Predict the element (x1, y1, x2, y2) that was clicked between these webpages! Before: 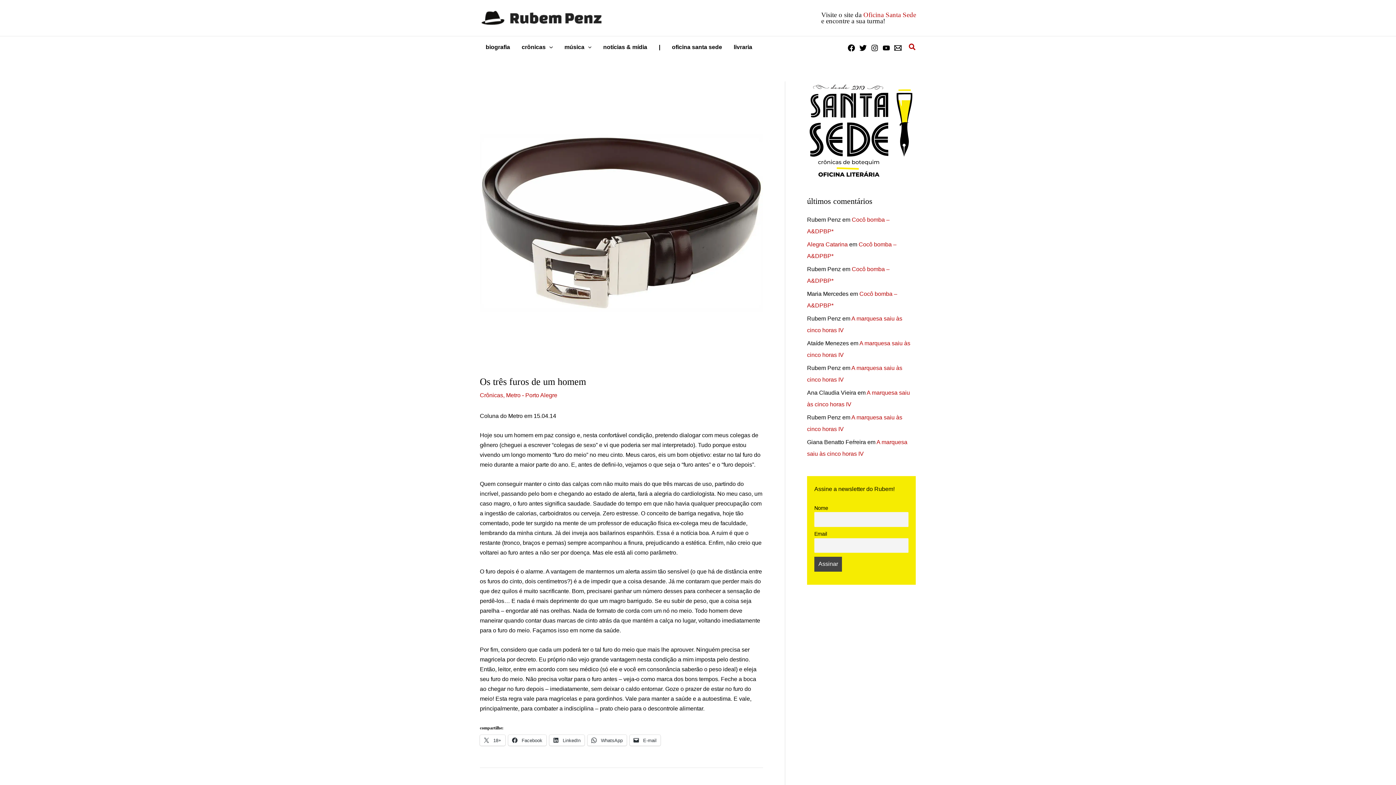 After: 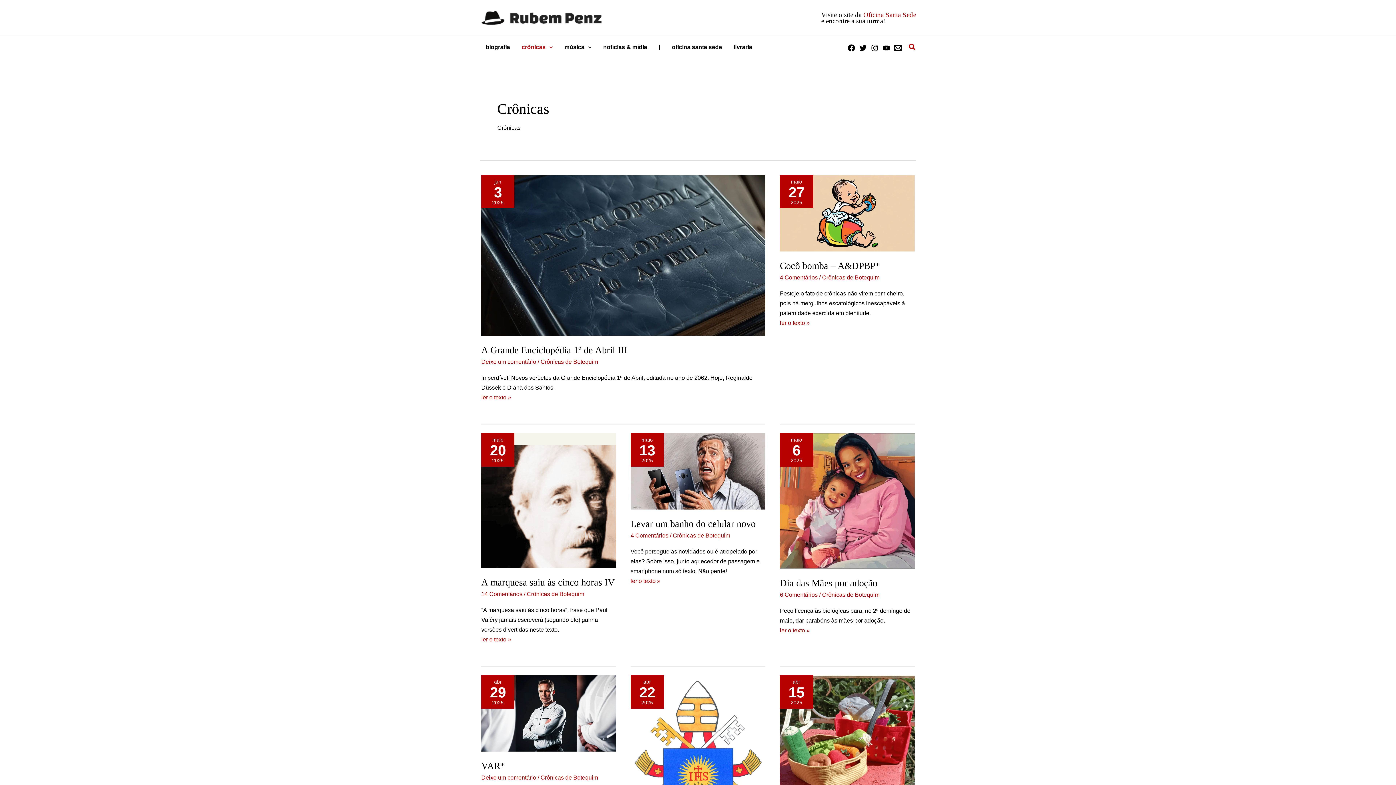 Action: label: Crônicas bbox: (480, 392, 503, 398)